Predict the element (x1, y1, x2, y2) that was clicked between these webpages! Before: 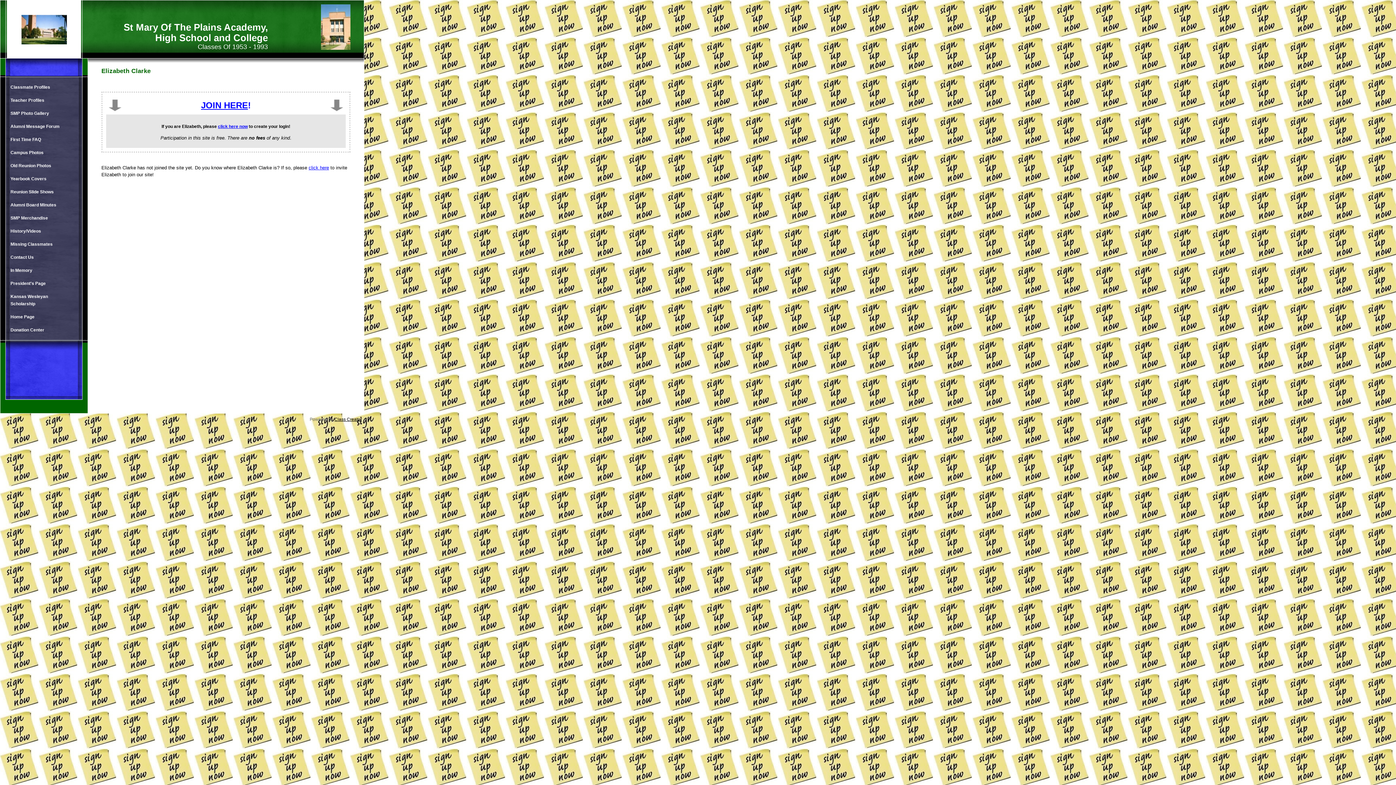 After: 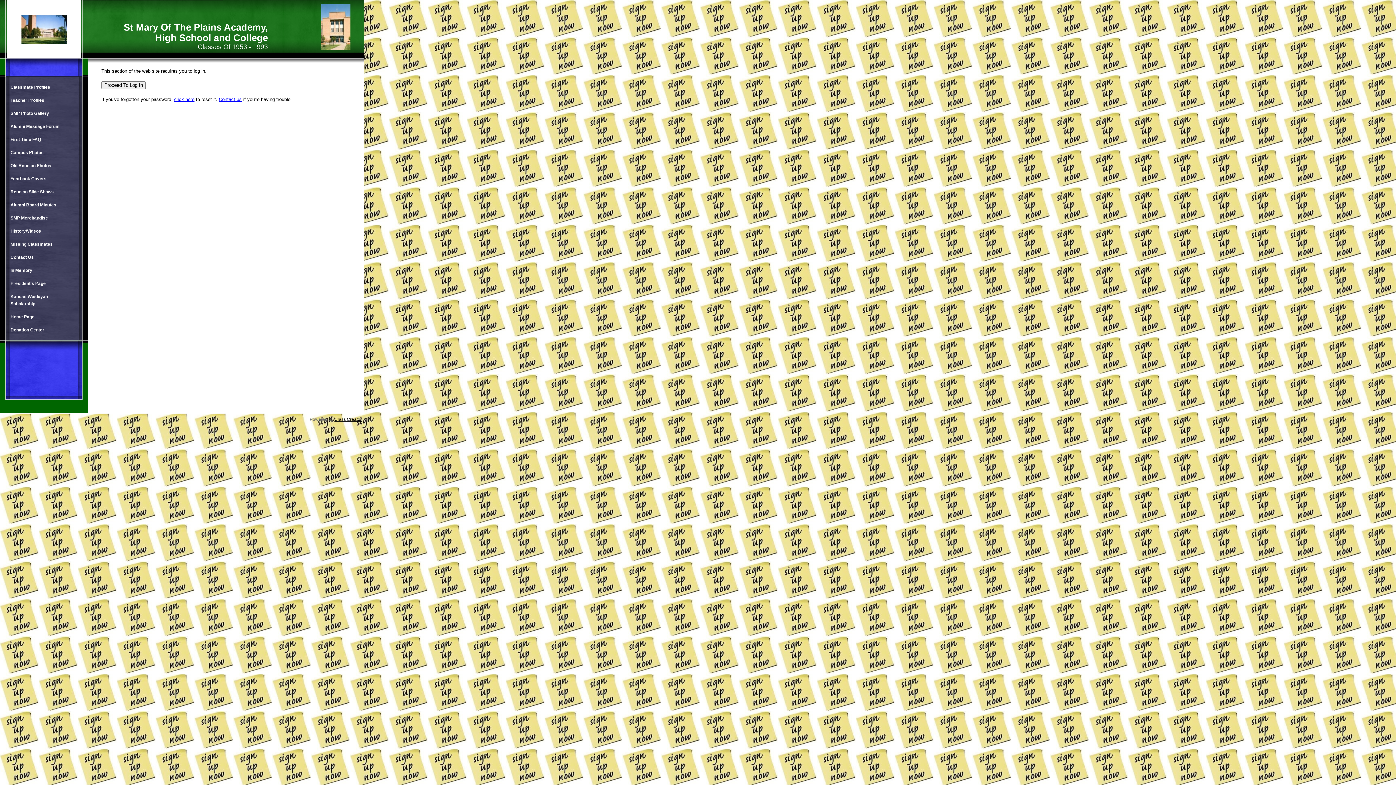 Action: bbox: (6, 277, 77, 290) label: President's Page